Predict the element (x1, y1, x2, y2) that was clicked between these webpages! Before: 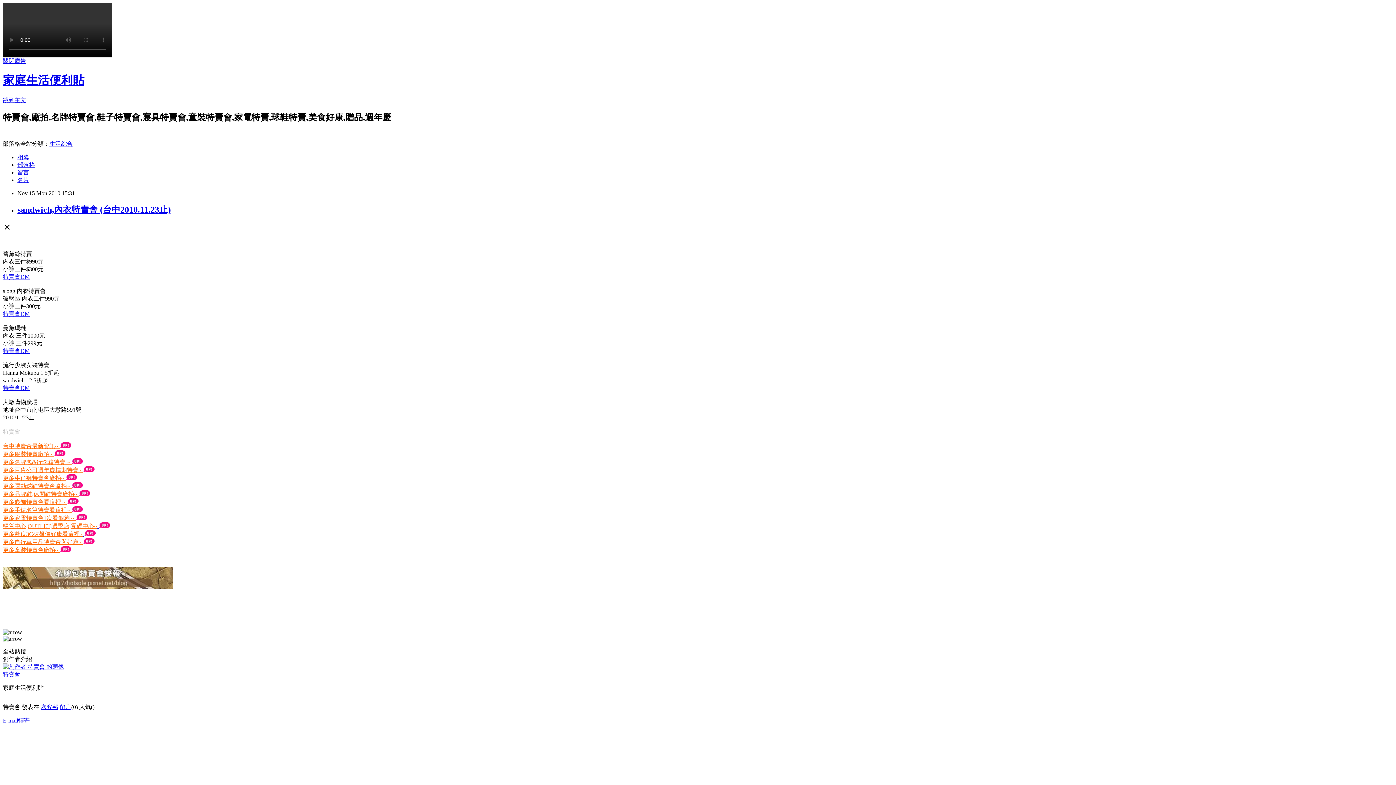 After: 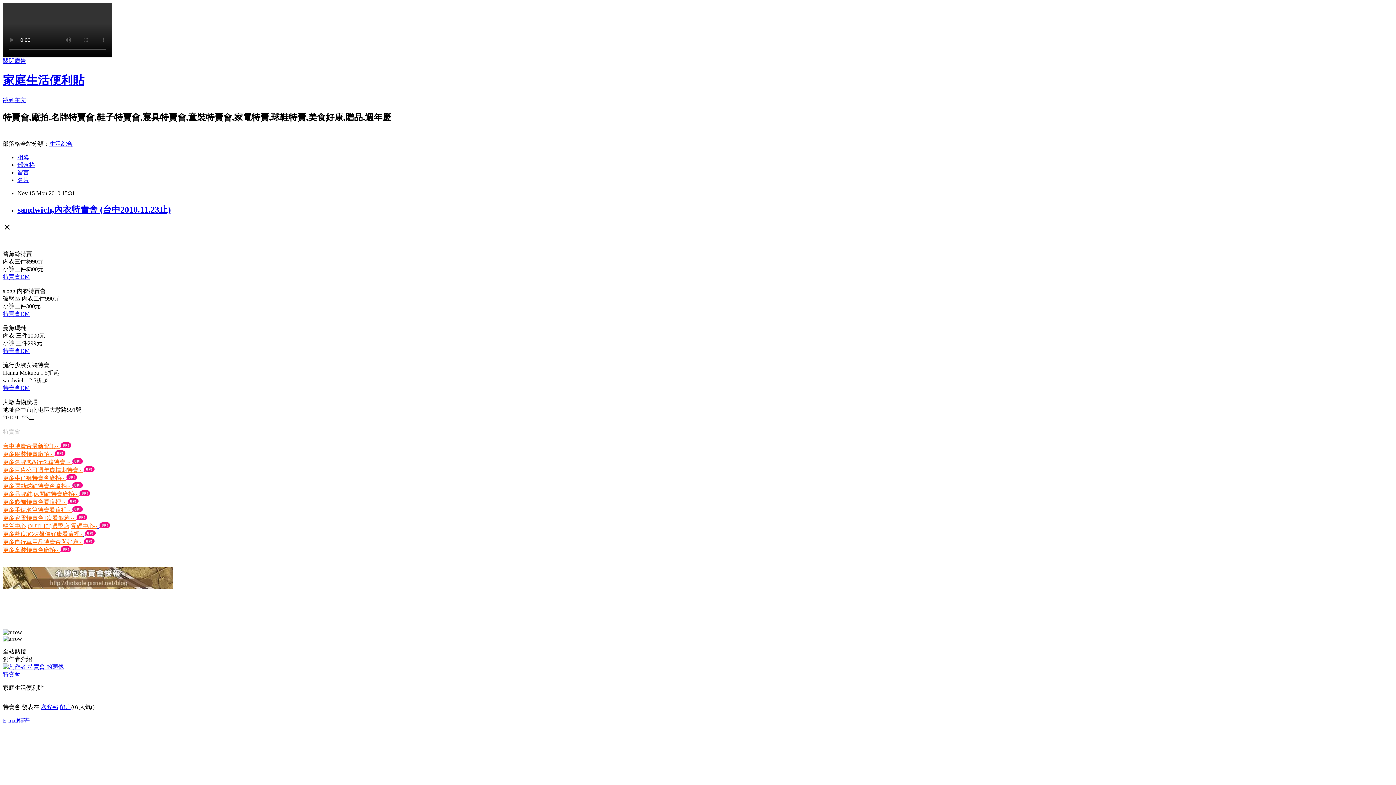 Action: label: E-mail轉寄 bbox: (2, 717, 29, 723)